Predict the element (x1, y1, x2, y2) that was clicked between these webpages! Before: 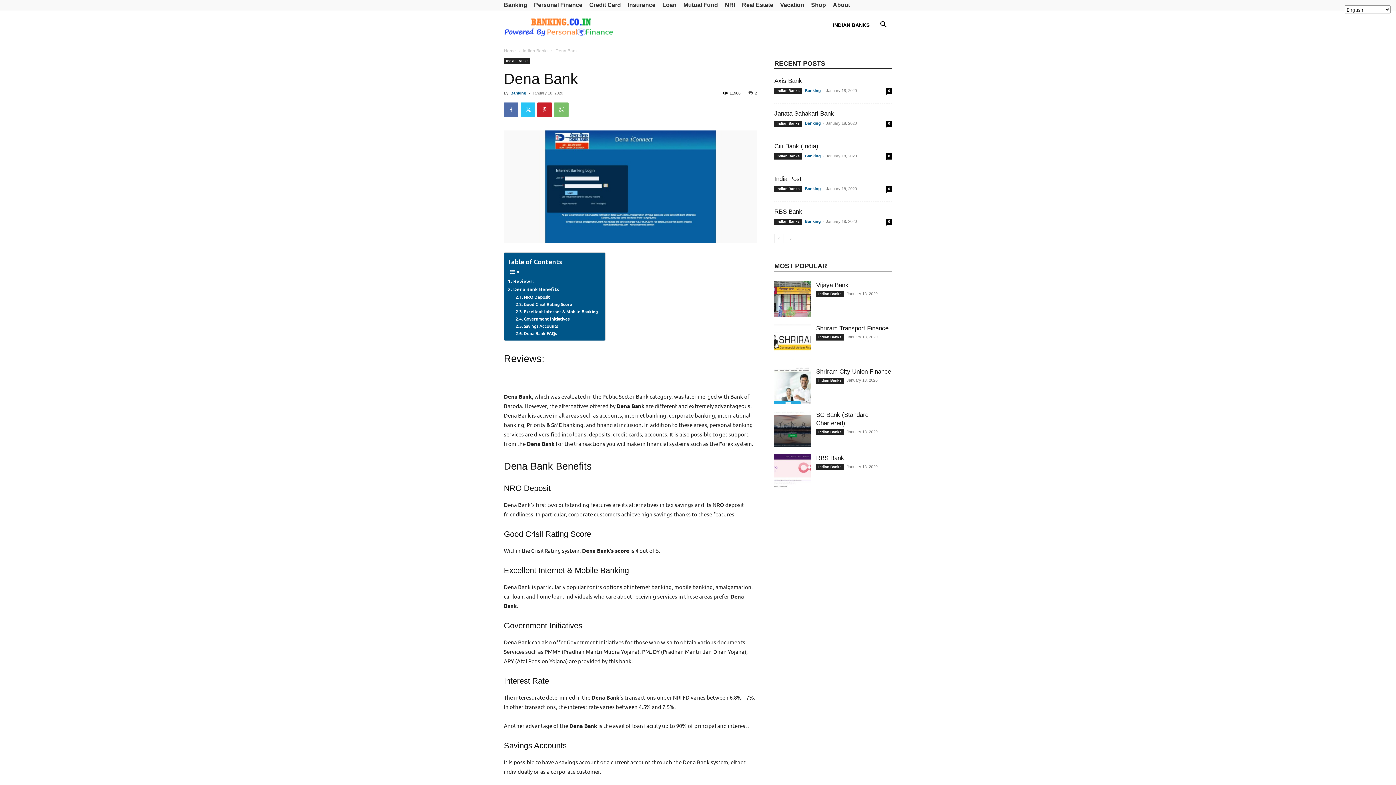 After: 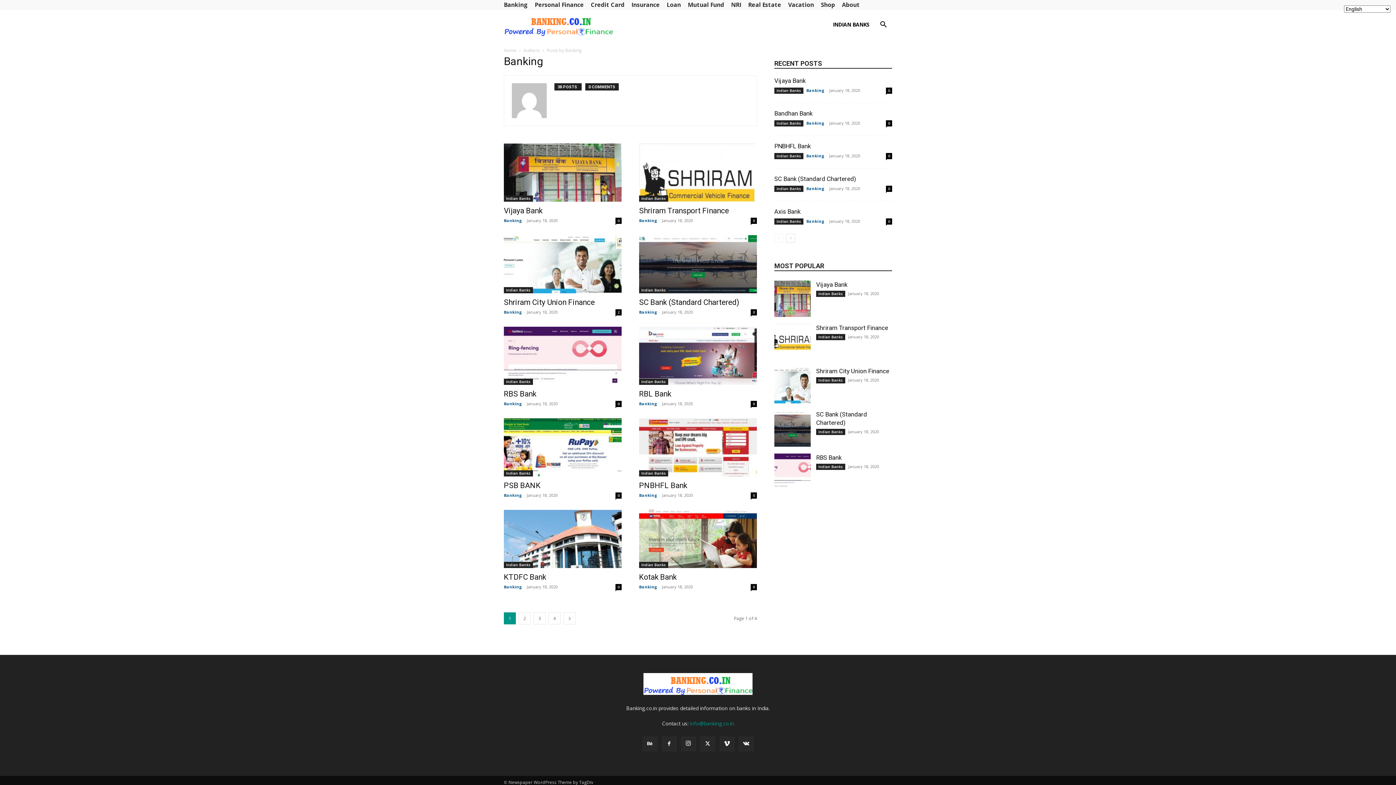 Action: label: Banking bbox: (805, 88, 821, 92)